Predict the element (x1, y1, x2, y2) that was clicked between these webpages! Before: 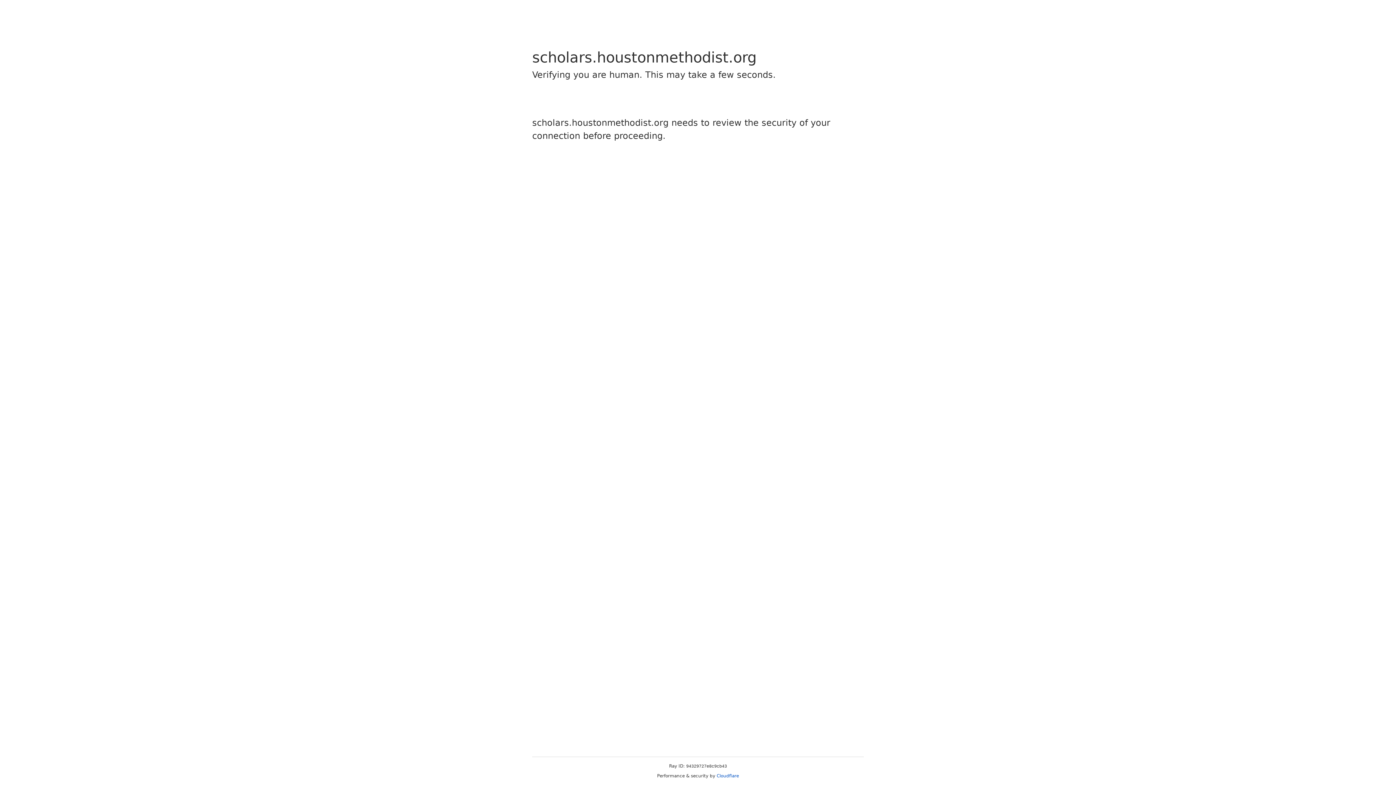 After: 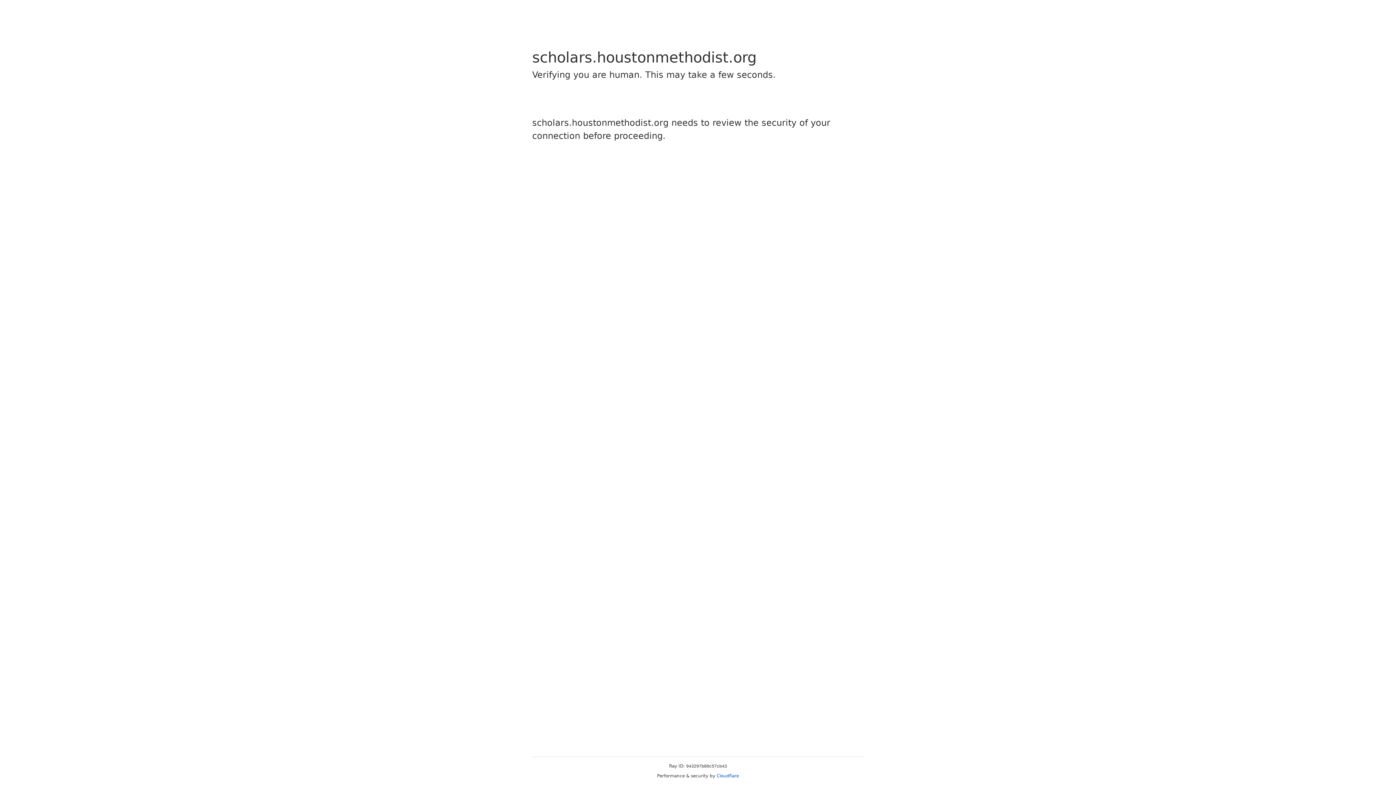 Action: label: Cloudflare bbox: (716, 773, 739, 778)